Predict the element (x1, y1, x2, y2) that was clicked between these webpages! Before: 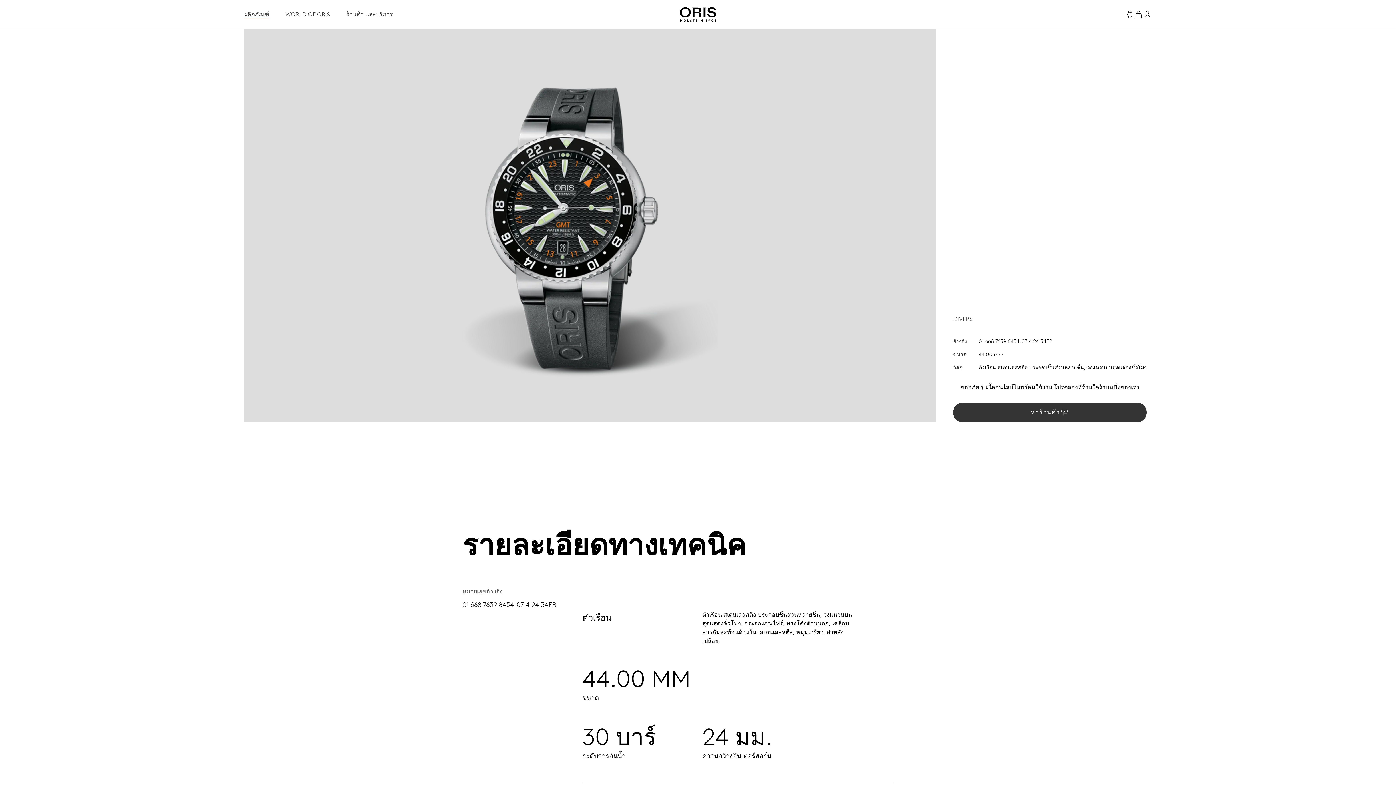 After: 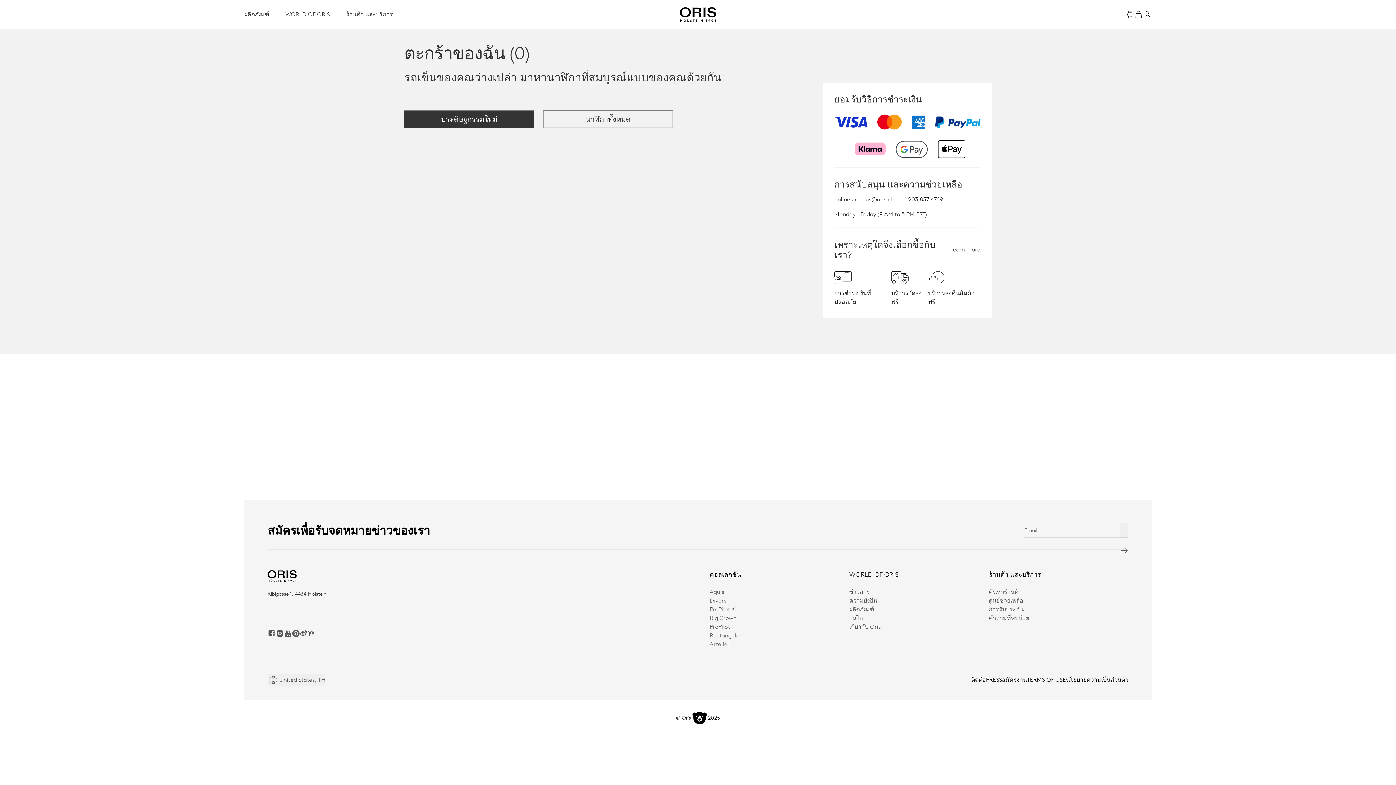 Action: bbox: (1134, 10, 1143, 18)